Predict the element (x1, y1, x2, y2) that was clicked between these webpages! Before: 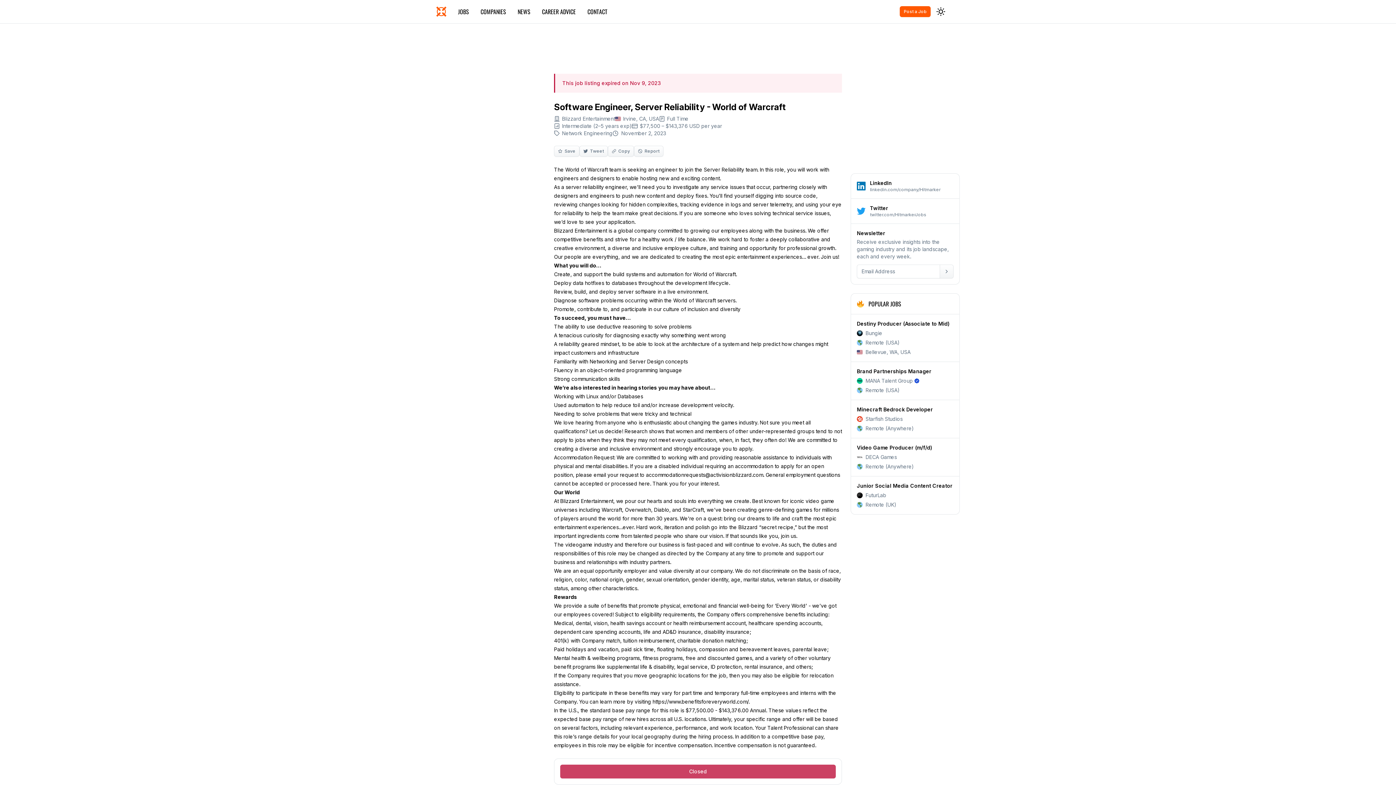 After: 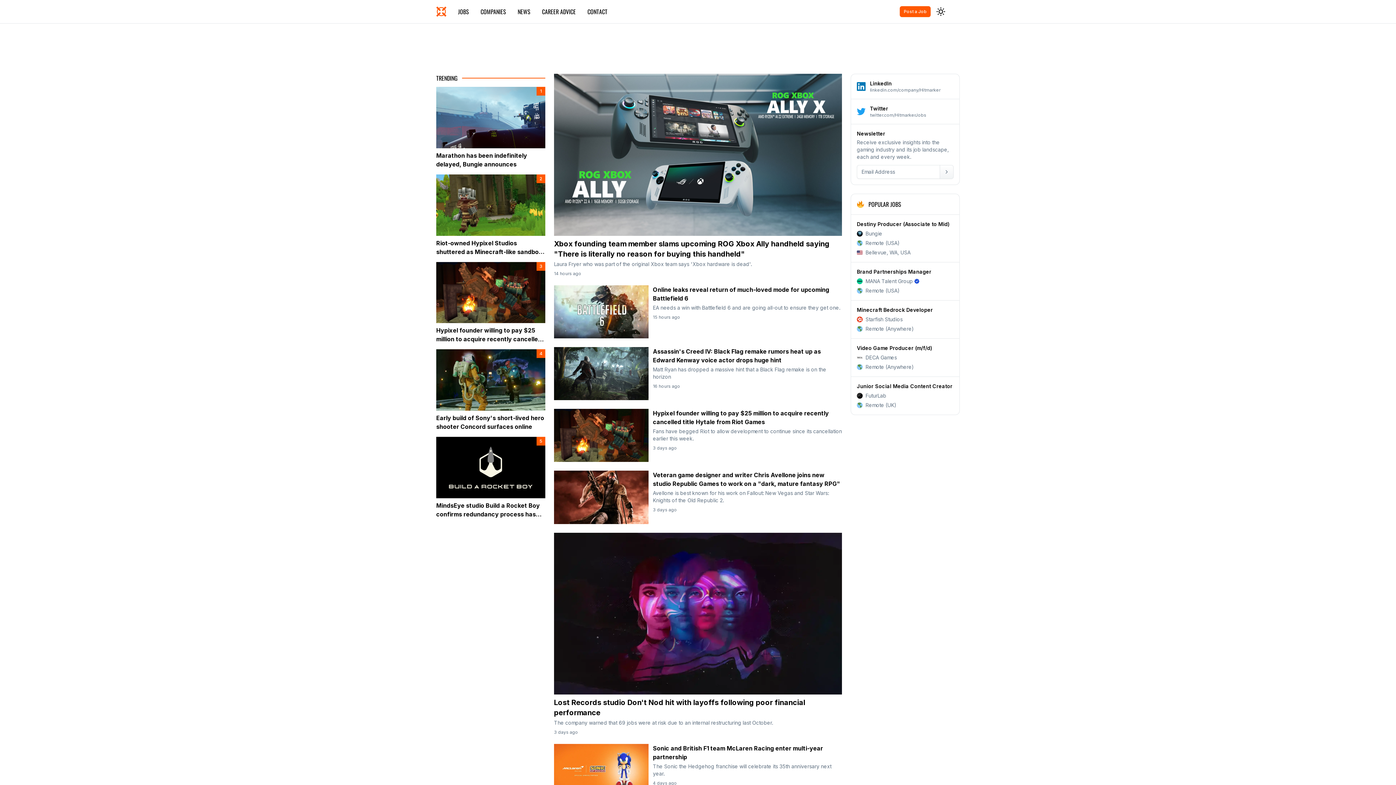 Action: bbox: (517, 0, 530, 23) label: NEWS